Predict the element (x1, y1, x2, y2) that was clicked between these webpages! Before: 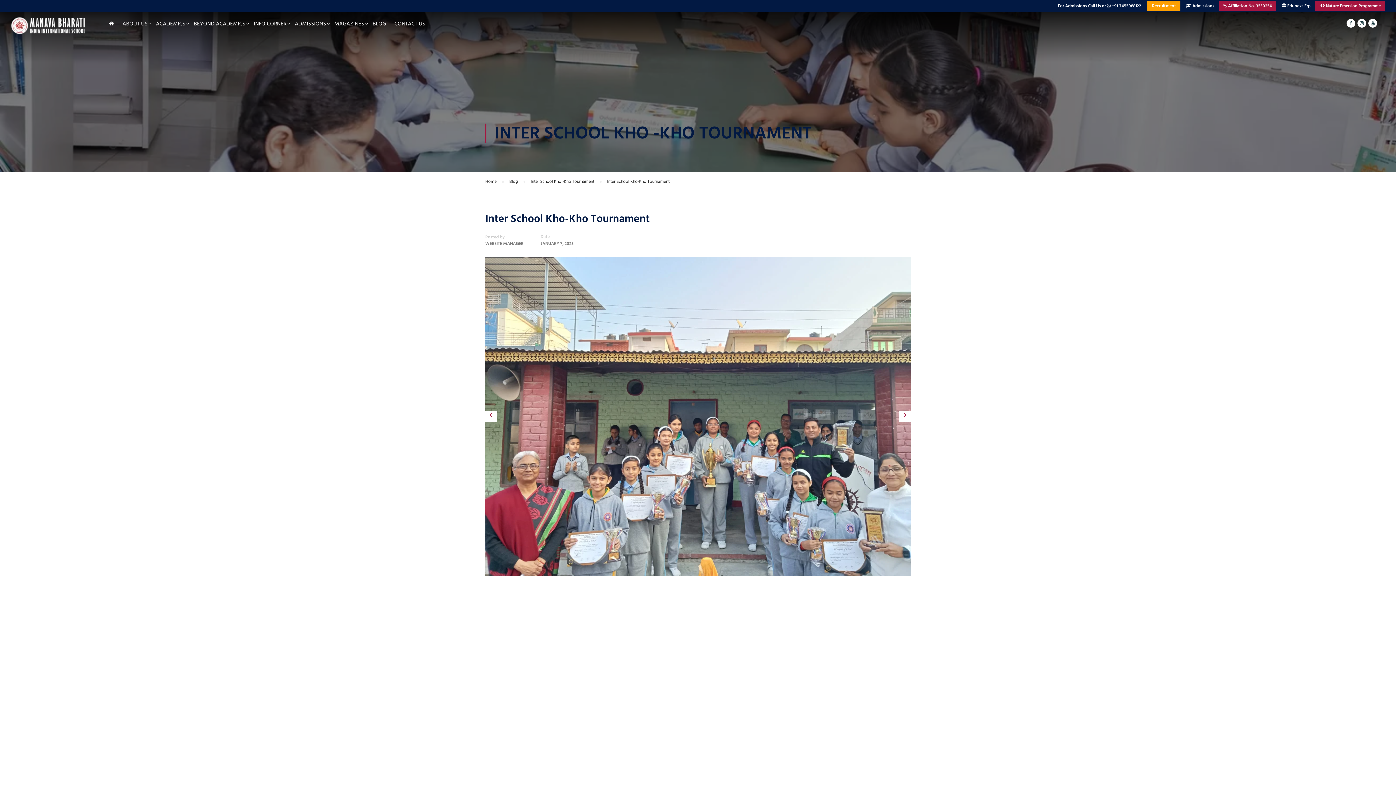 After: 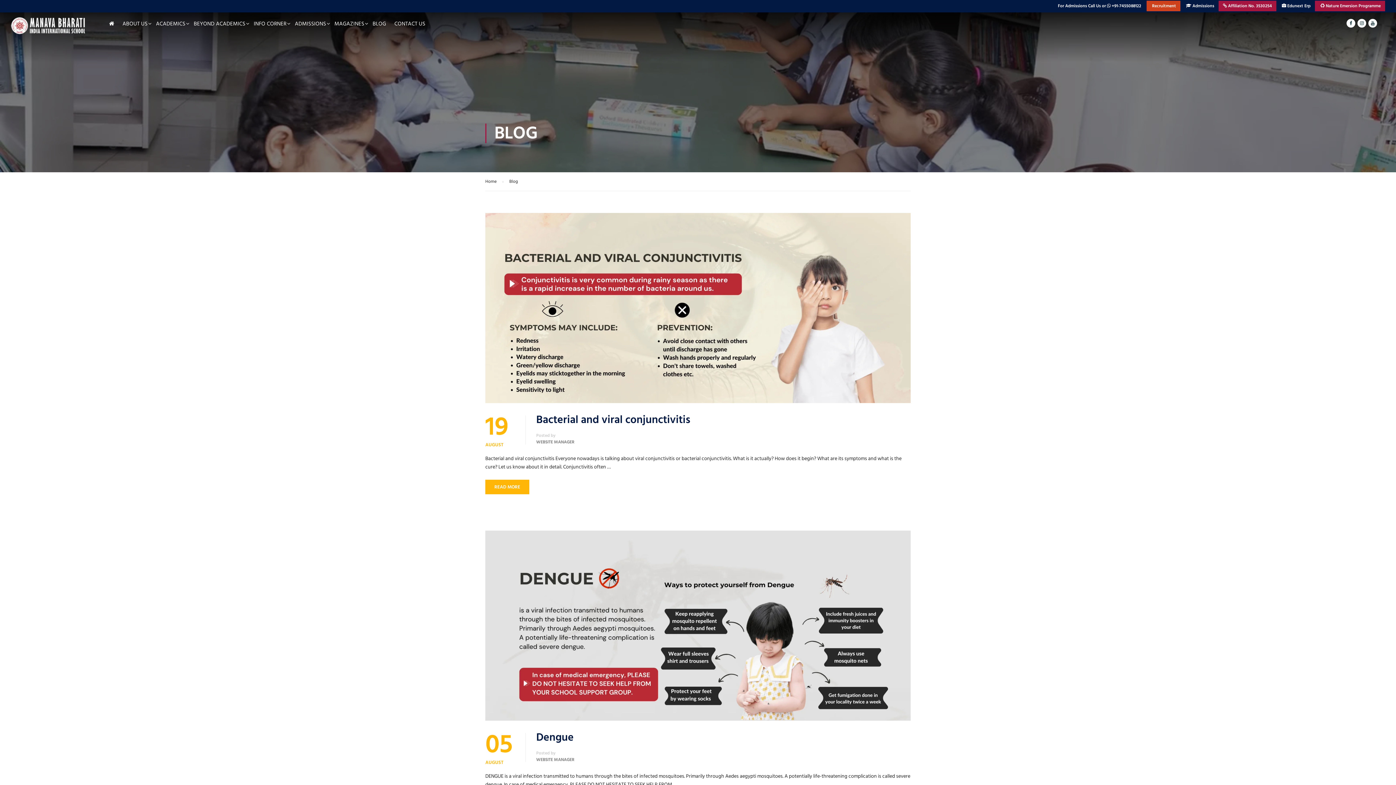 Action: bbox: (369, 16, 389, 27) label: BLOG